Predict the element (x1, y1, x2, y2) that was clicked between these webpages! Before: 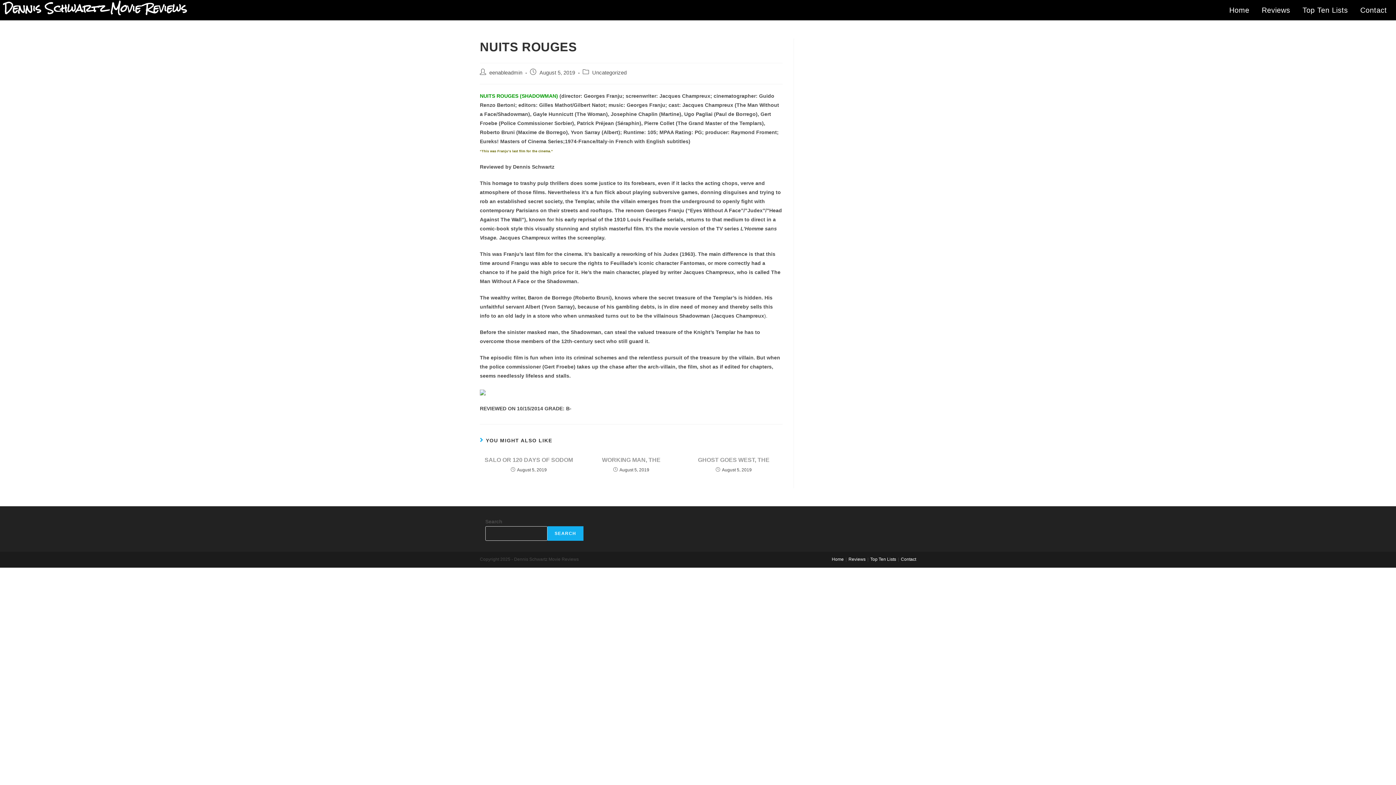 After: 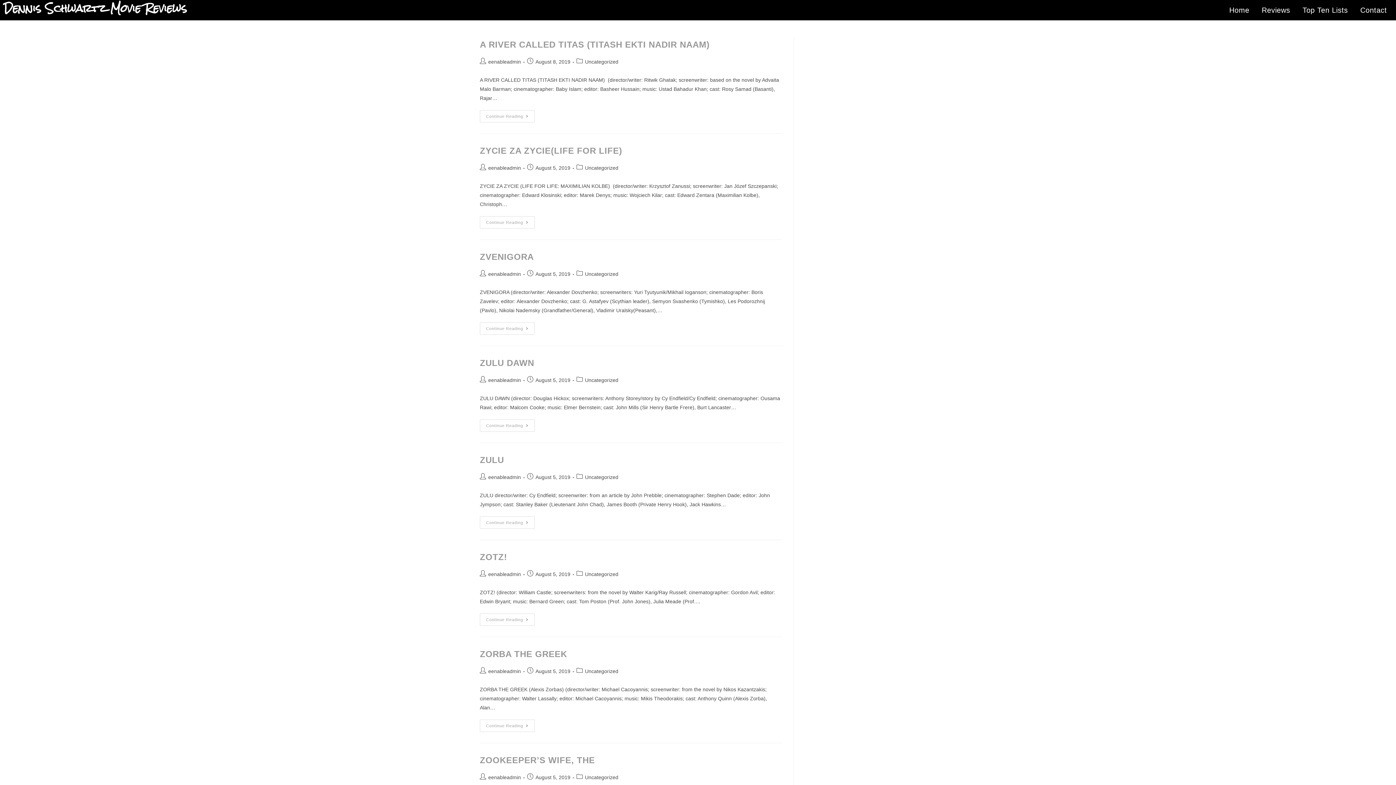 Action: label: eenableadmin bbox: (489, 69, 522, 75)